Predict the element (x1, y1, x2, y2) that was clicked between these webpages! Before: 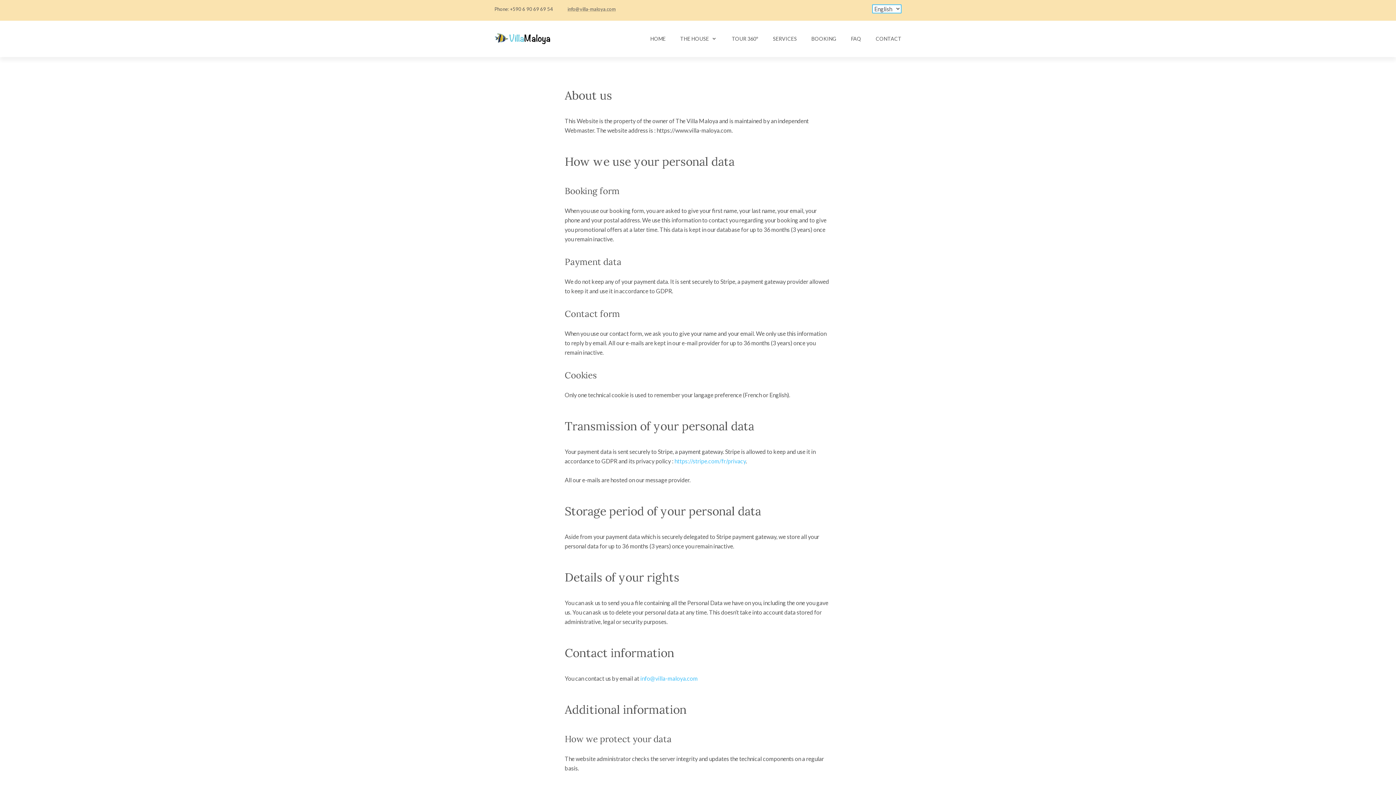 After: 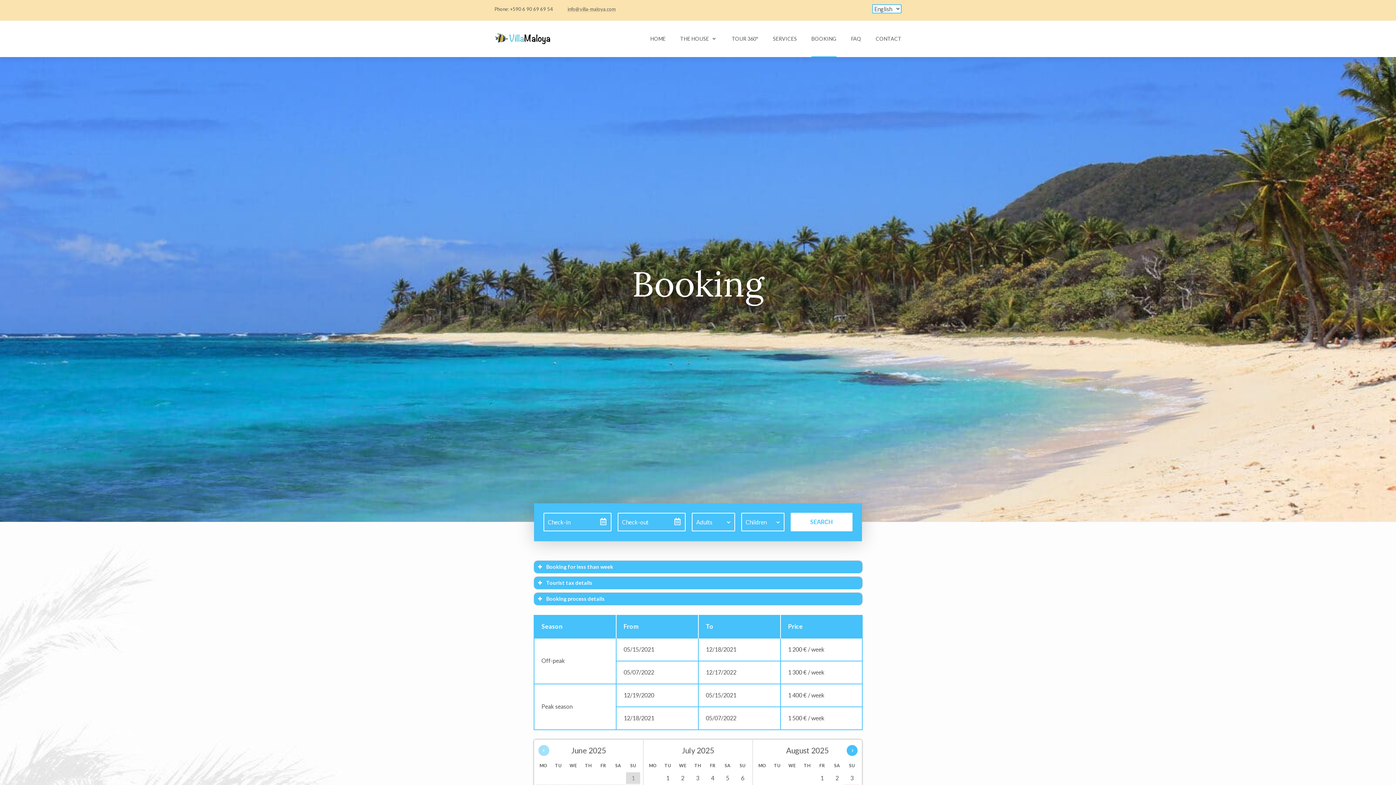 Action: label: BOOKING bbox: (811, 20, 836, 57)